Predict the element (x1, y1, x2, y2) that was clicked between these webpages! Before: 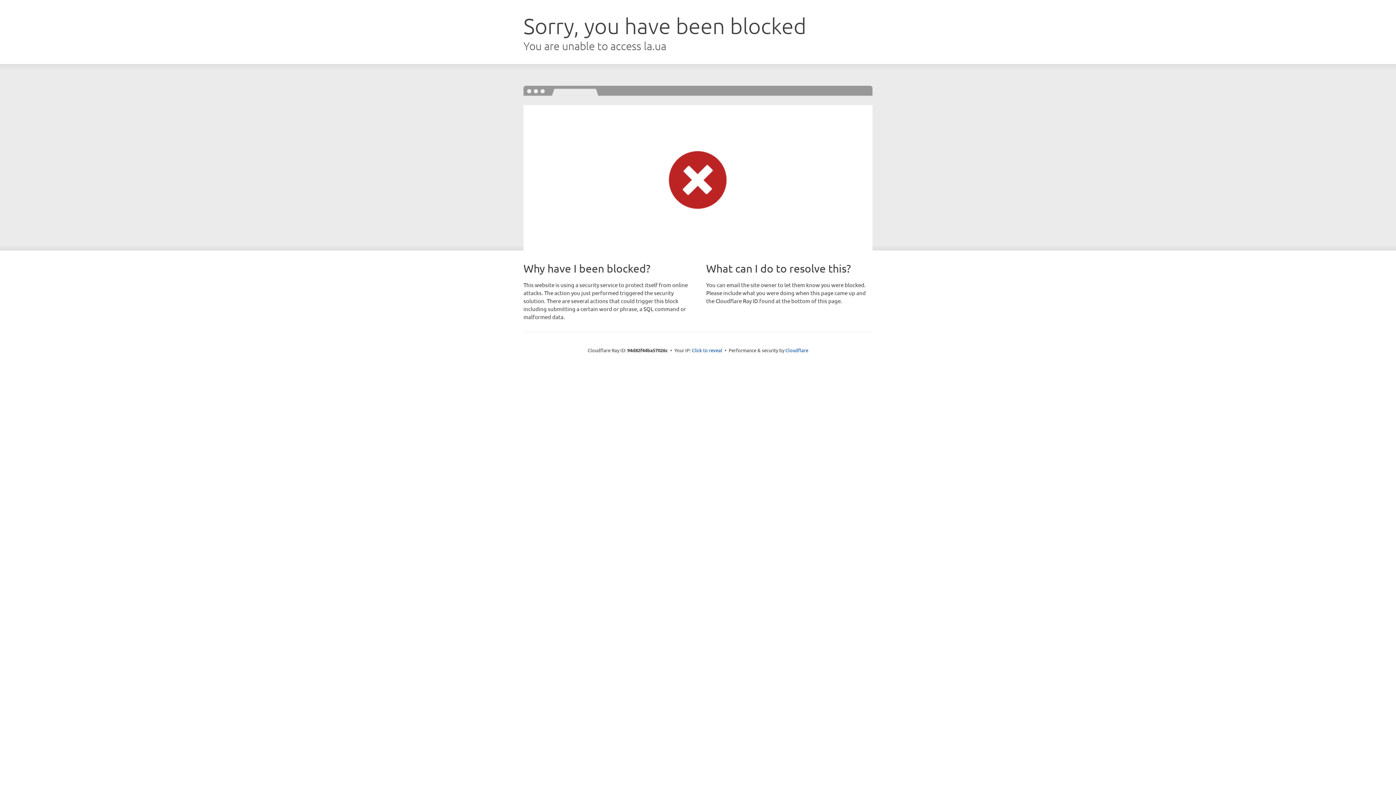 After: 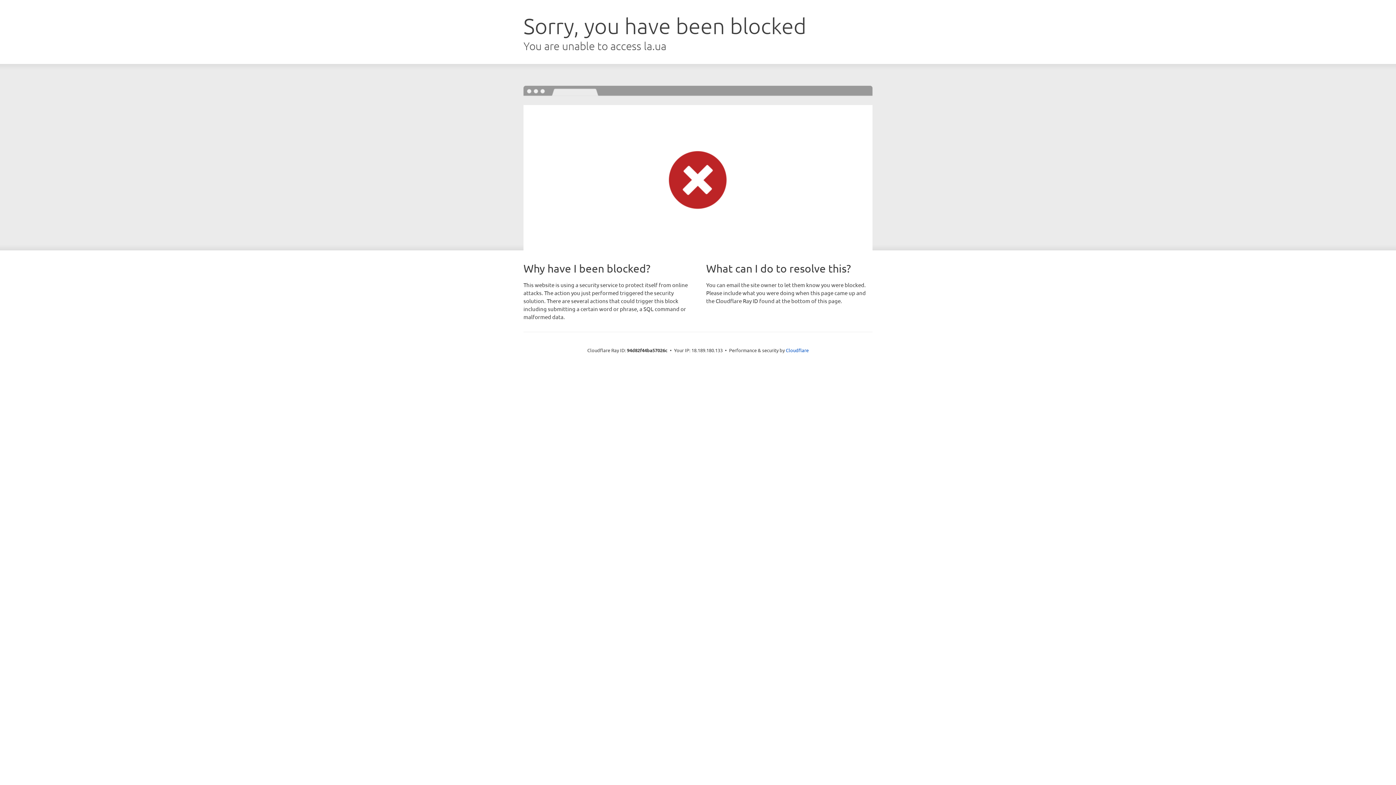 Action: bbox: (692, 346, 722, 353) label: Click to reveal